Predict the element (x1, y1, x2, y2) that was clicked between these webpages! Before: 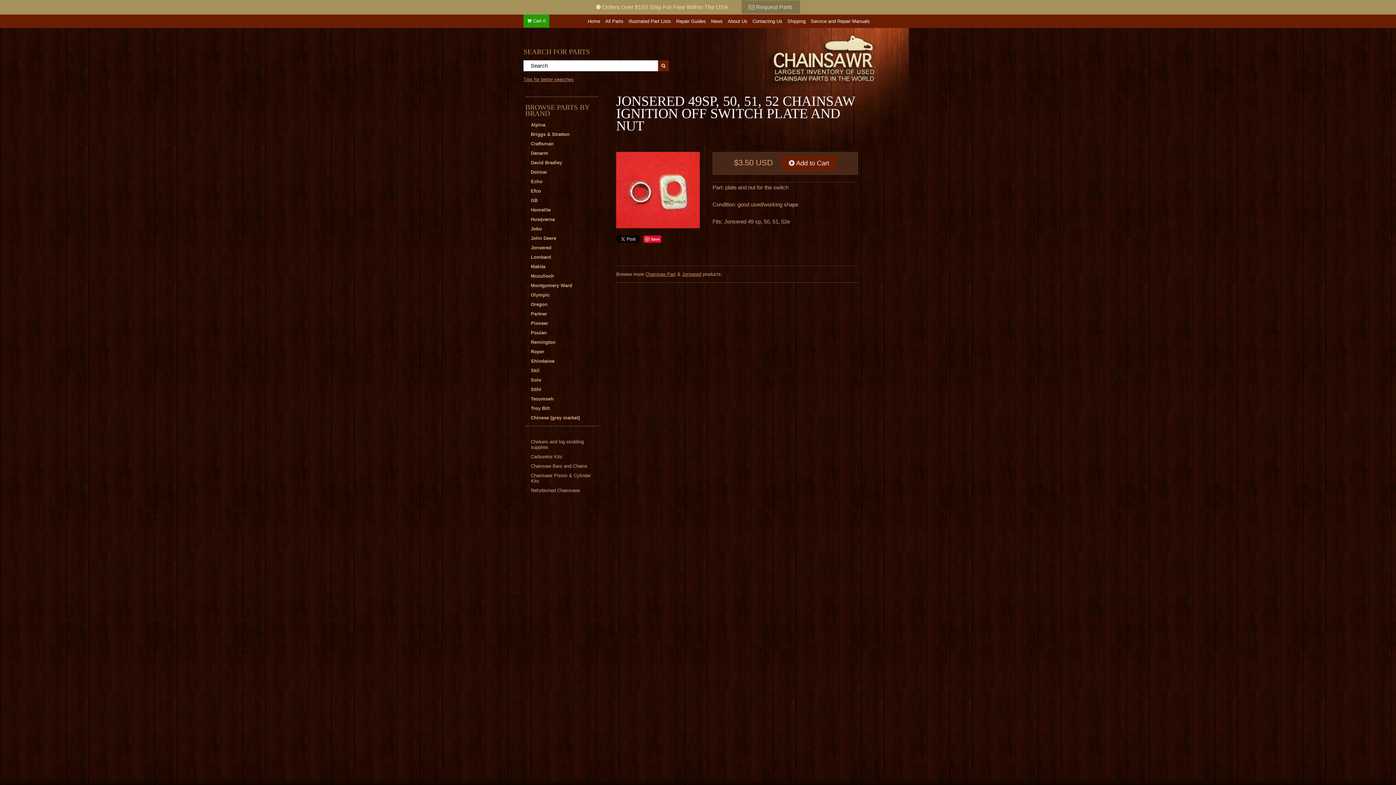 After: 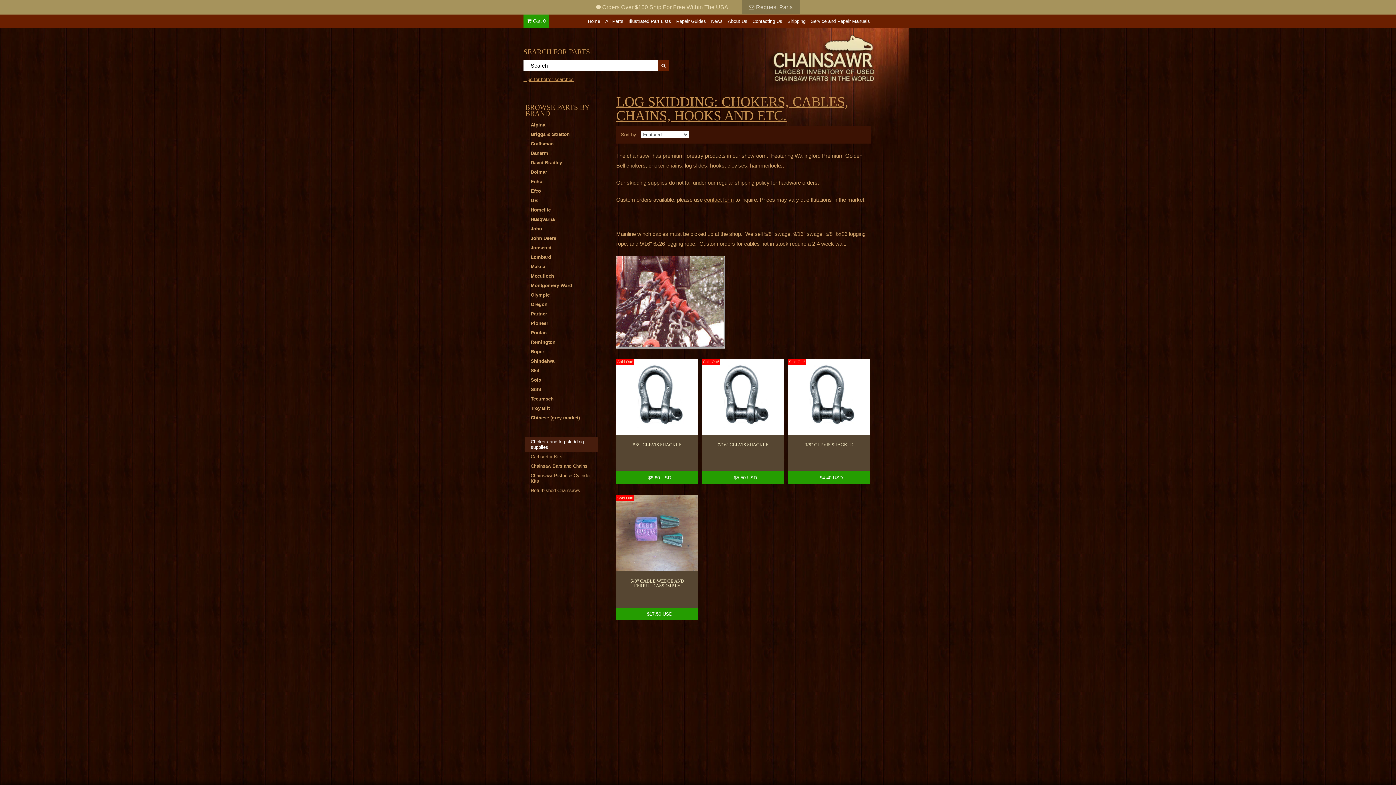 Action: bbox: (525, 437, 598, 452) label: Chokers and log skidding supplies